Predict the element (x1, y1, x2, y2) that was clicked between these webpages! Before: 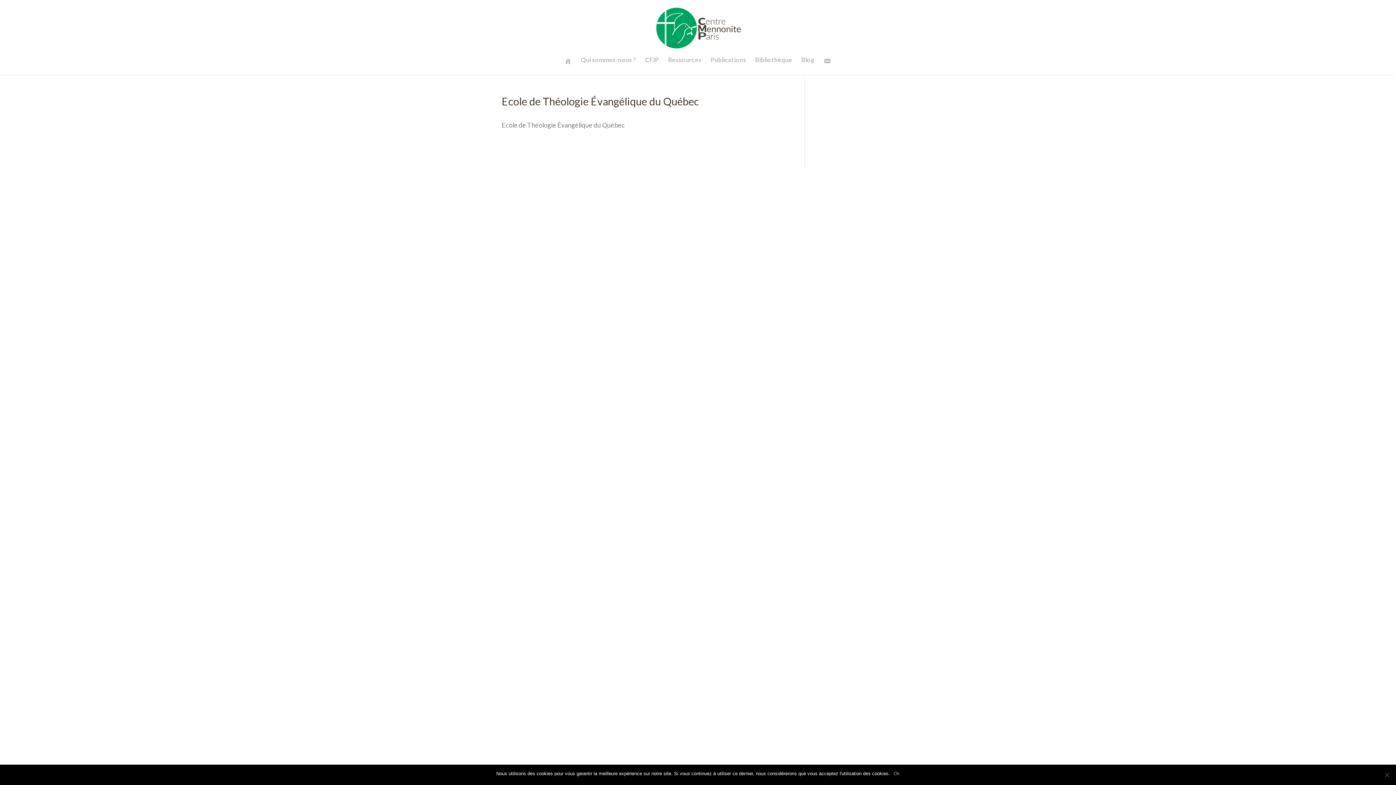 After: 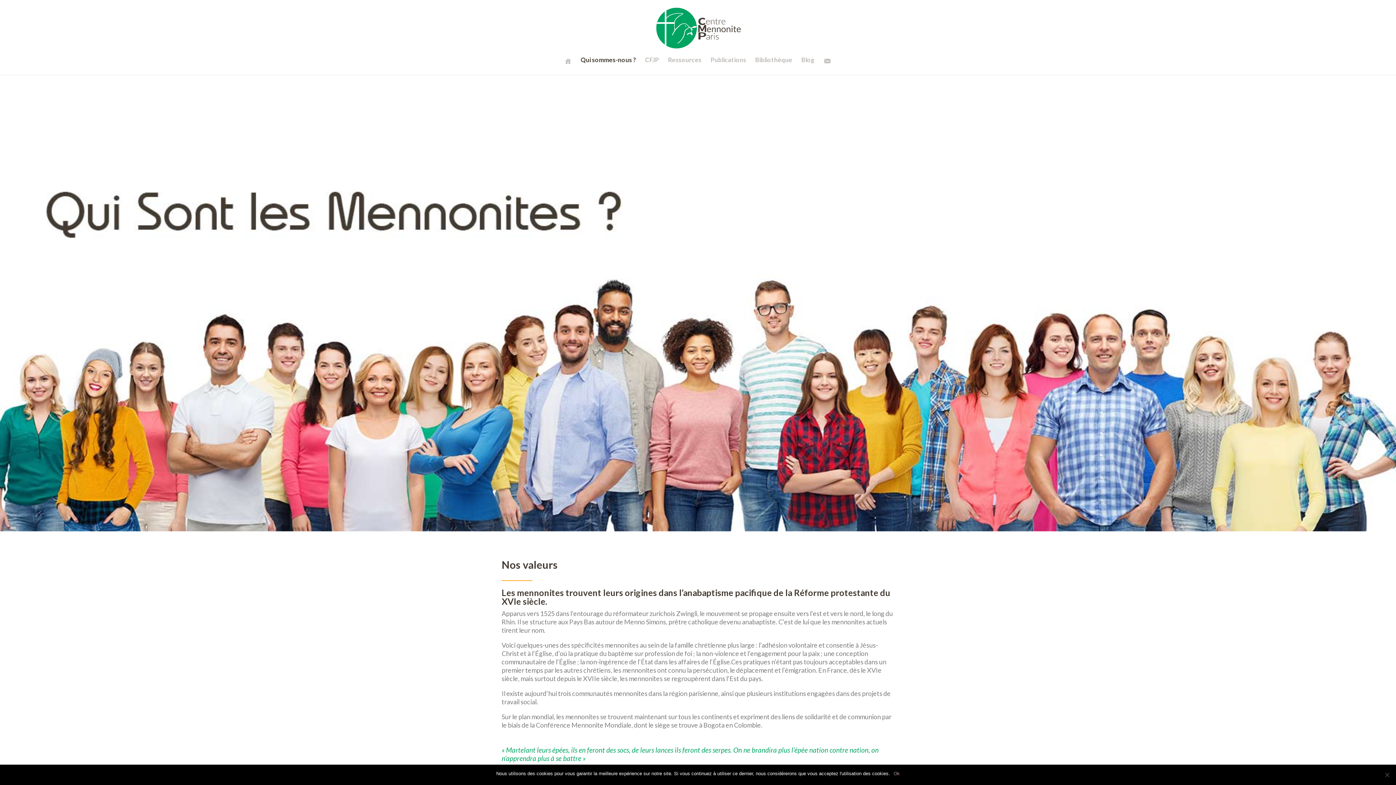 Action: label: Qui sommes-nous ? bbox: (580, 57, 636, 72)